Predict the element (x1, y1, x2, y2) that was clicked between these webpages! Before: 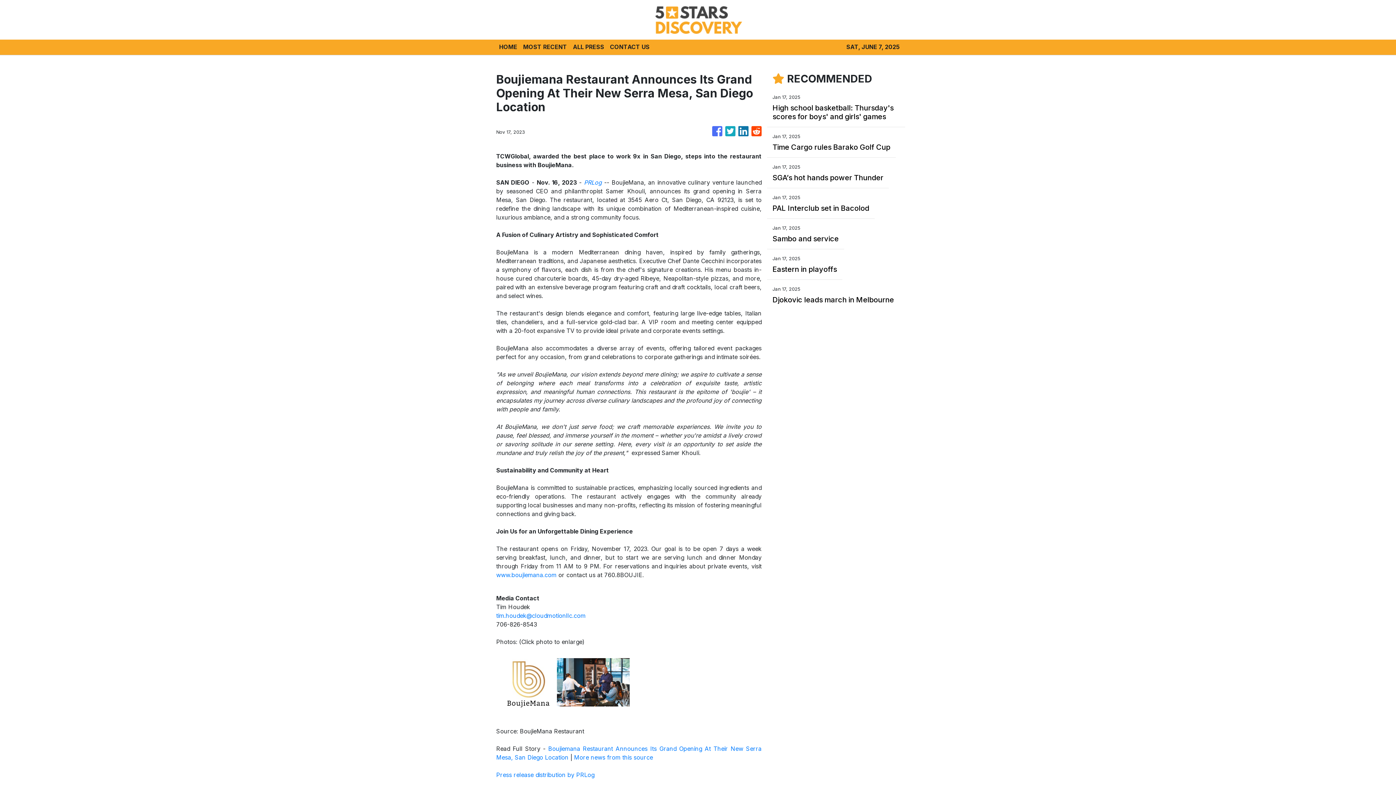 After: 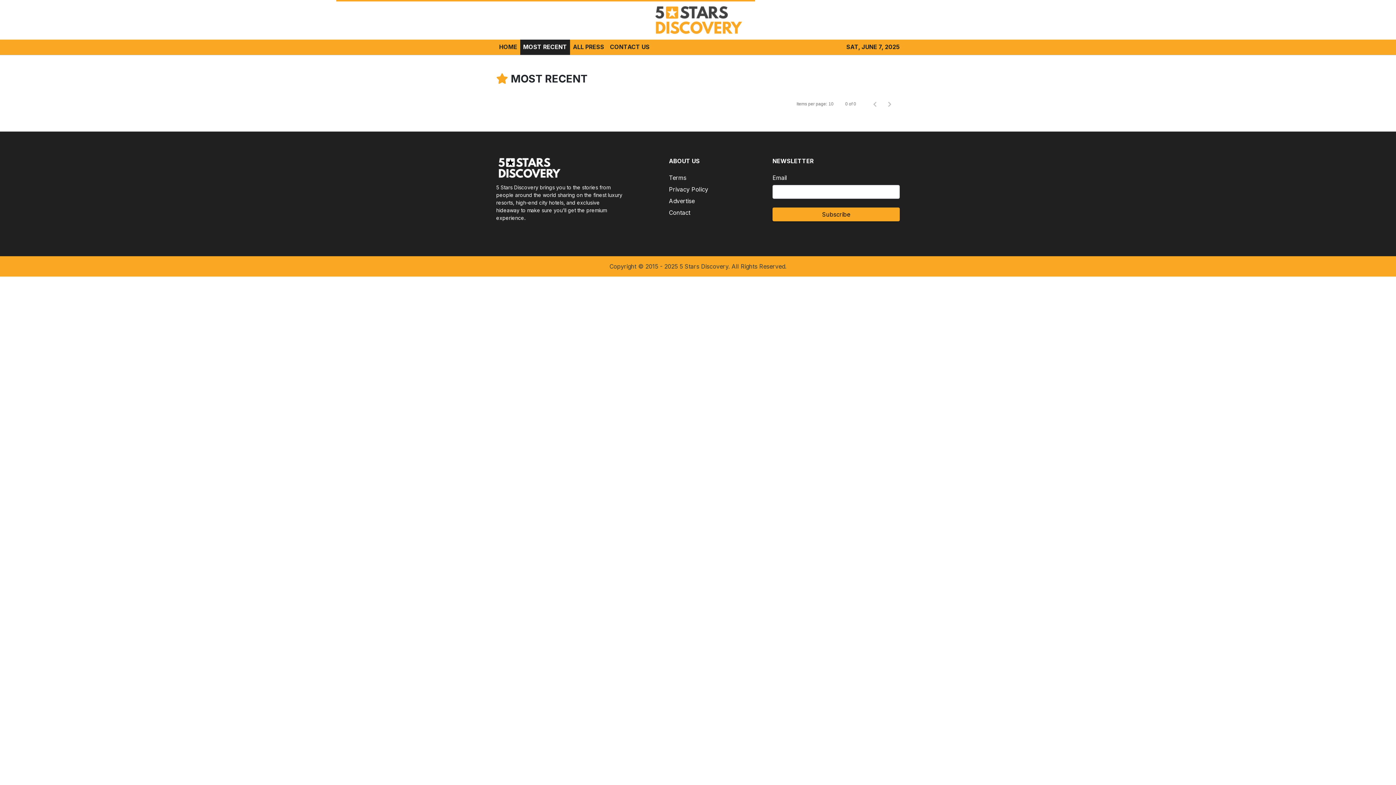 Action: label: MOST RECENT bbox: (520, 39, 570, 54)